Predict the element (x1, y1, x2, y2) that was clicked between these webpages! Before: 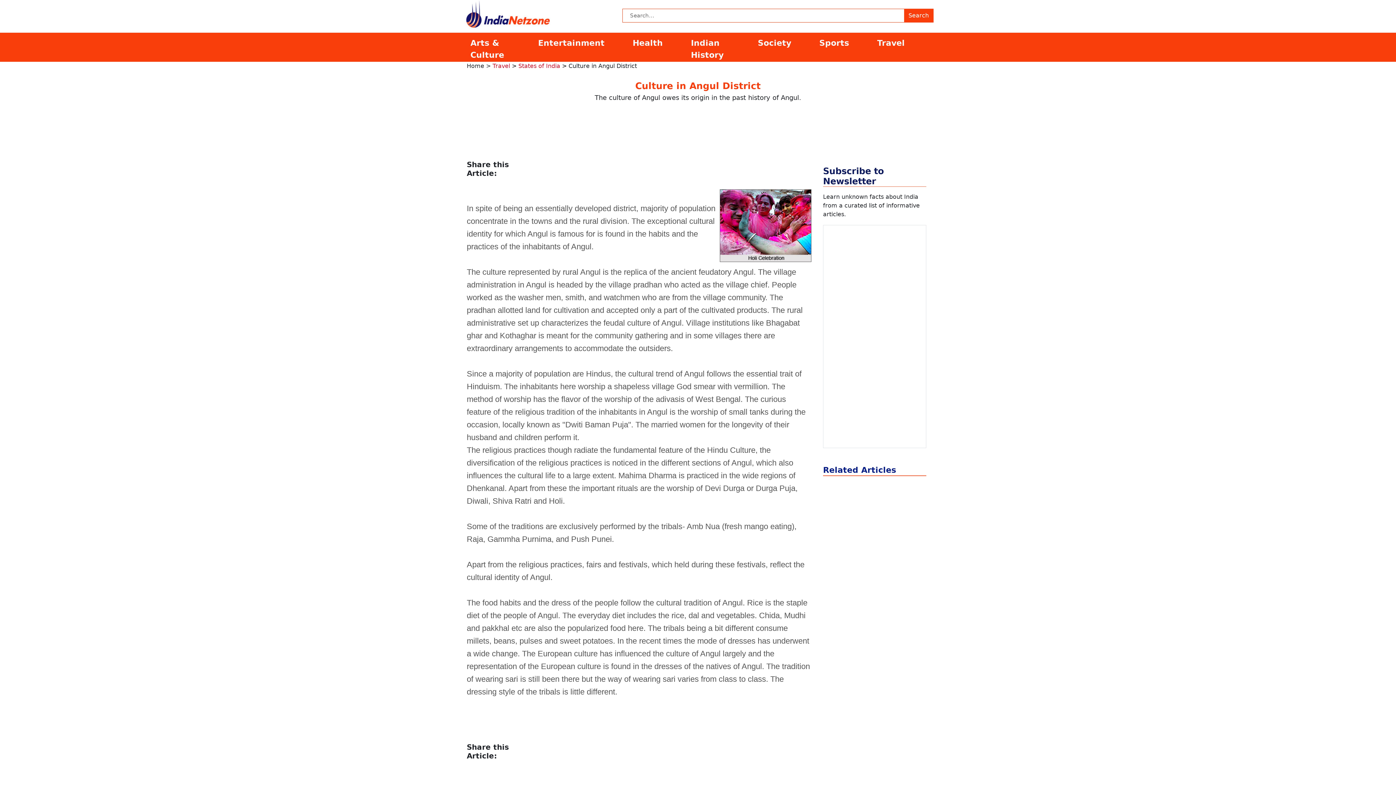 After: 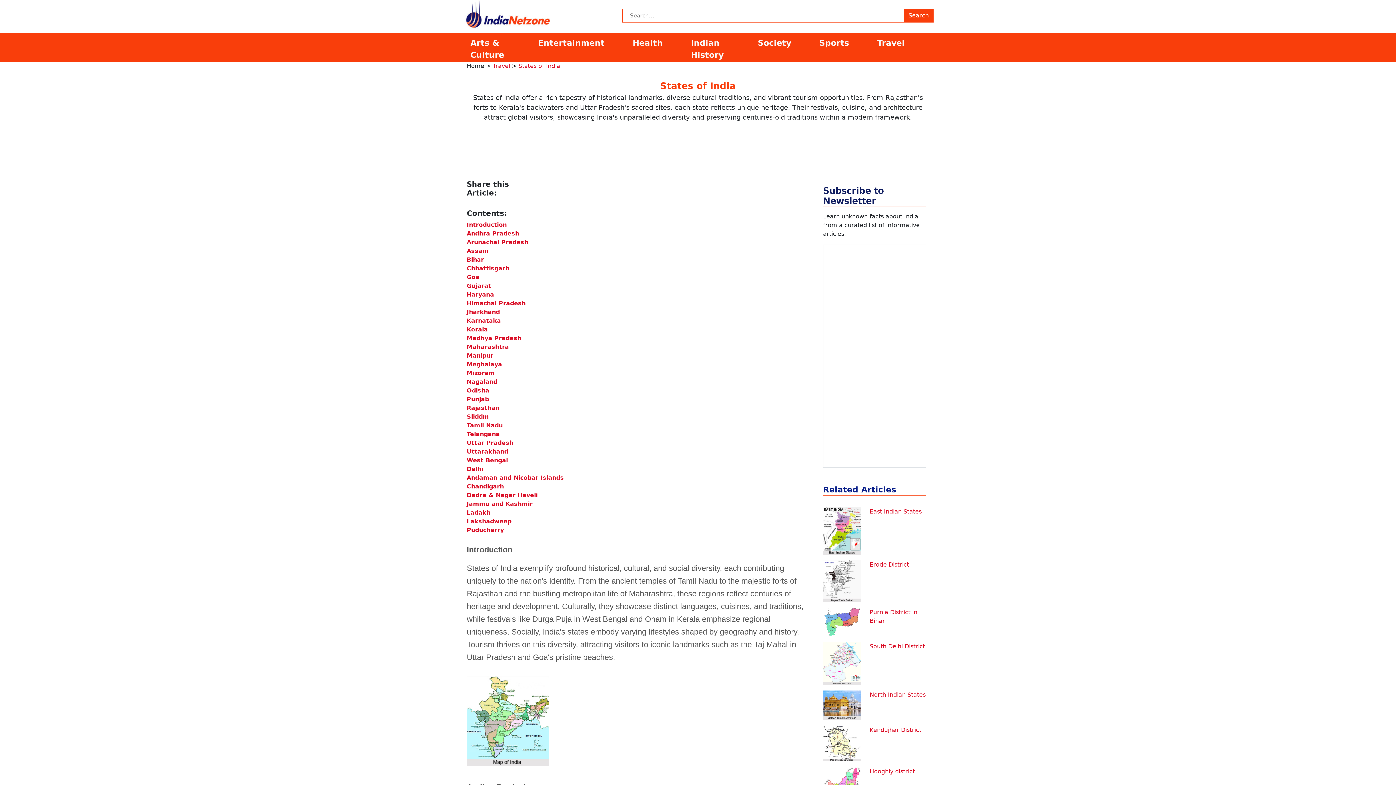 Action: bbox: (518, 62, 560, 69) label: States of India